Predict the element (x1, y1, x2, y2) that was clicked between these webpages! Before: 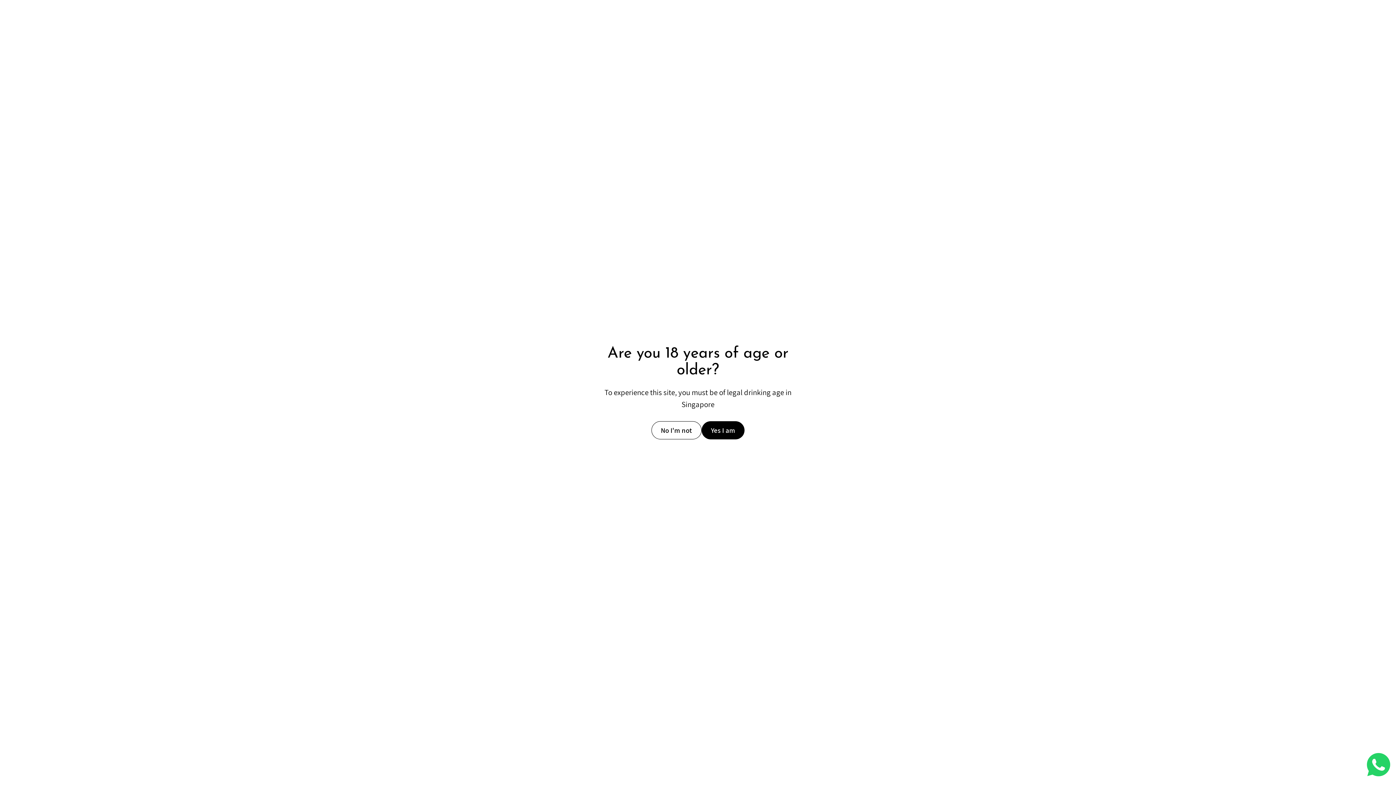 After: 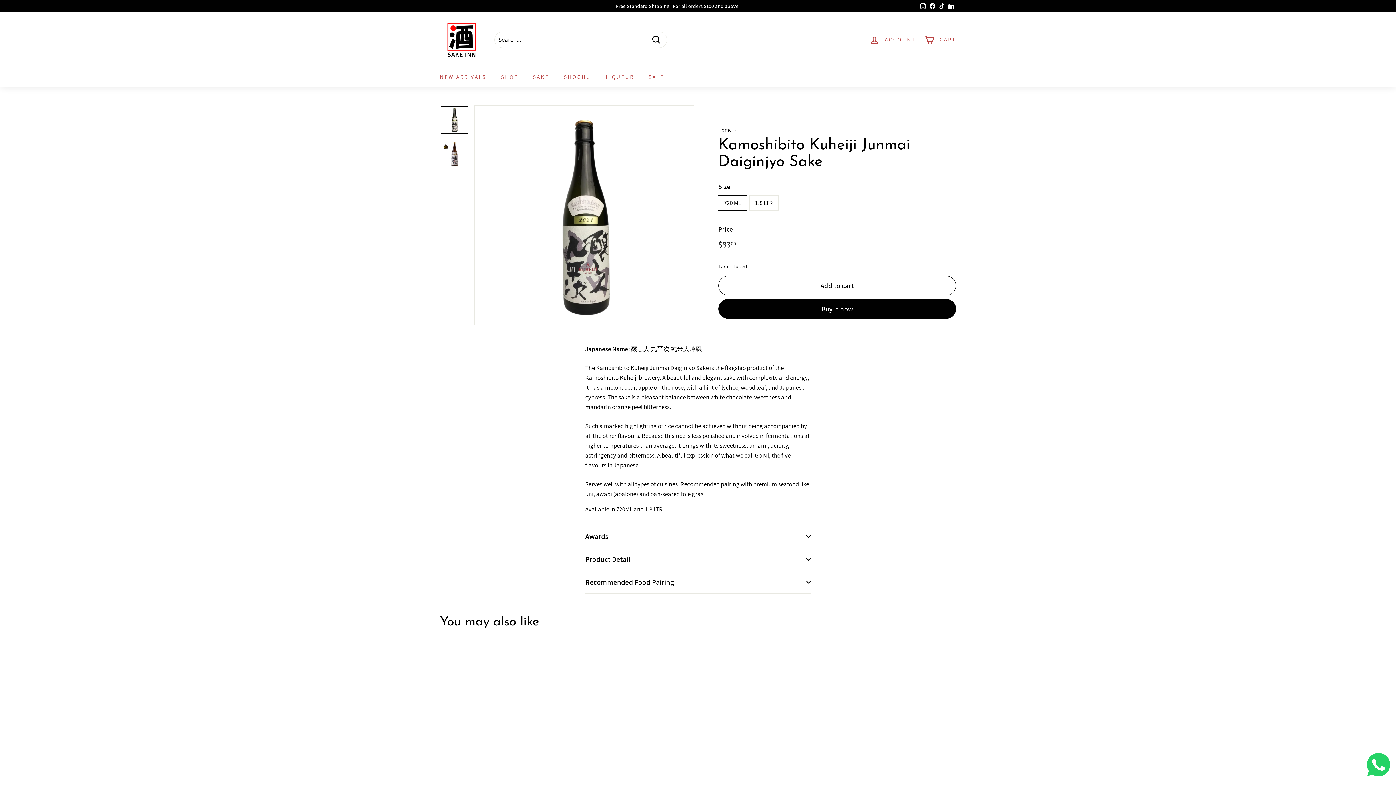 Action: label: Yes I am bbox: (701, 421, 744, 439)